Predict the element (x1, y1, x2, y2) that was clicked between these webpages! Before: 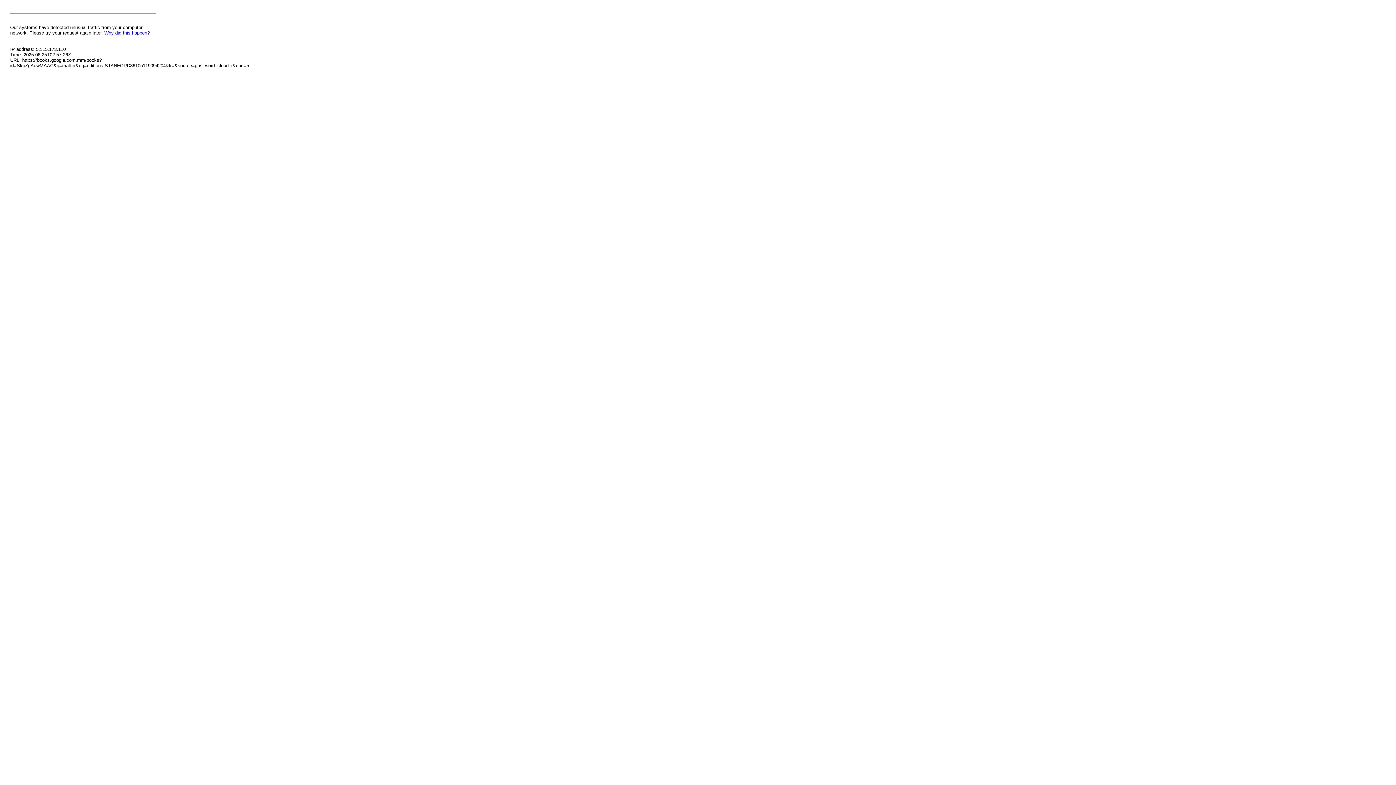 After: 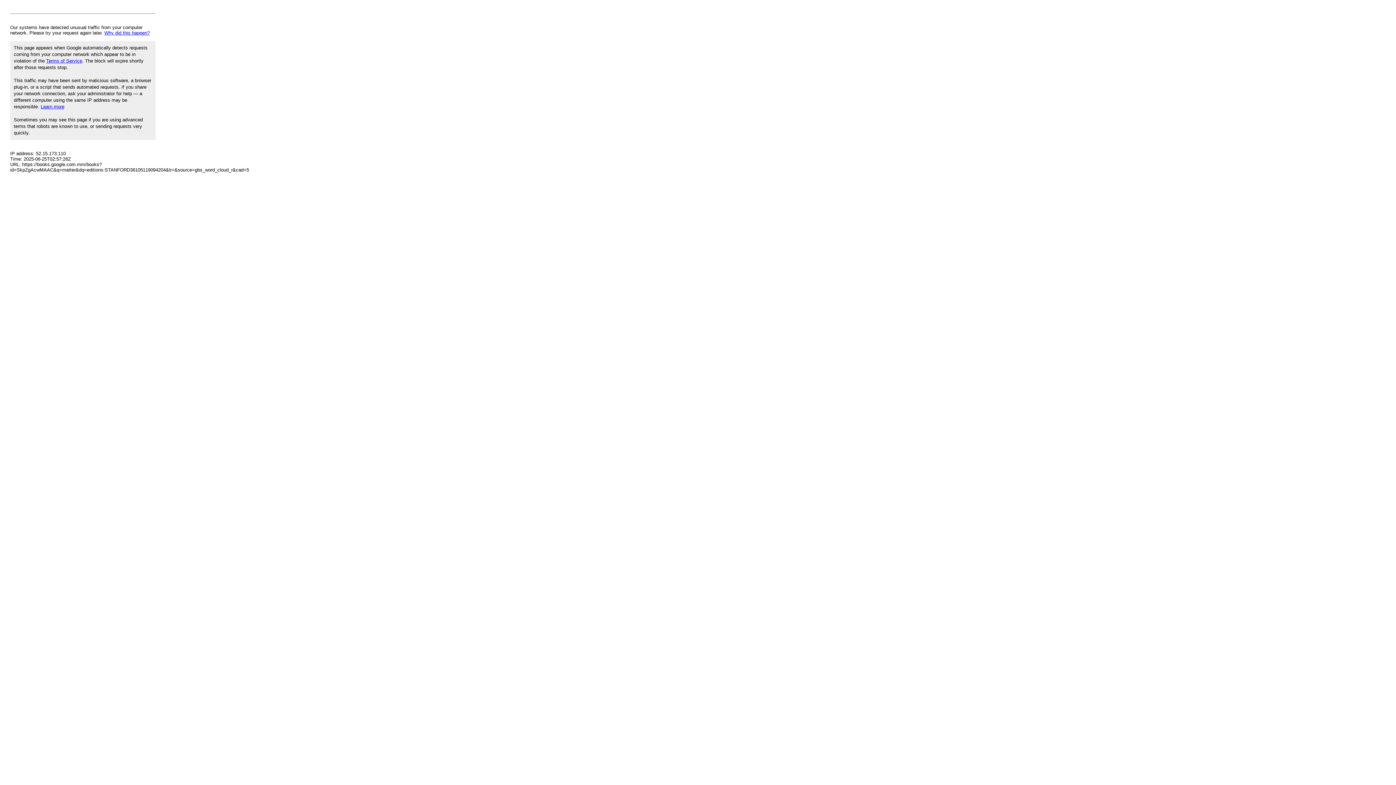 Action: label: Why did this happen? bbox: (104, 30, 149, 35)